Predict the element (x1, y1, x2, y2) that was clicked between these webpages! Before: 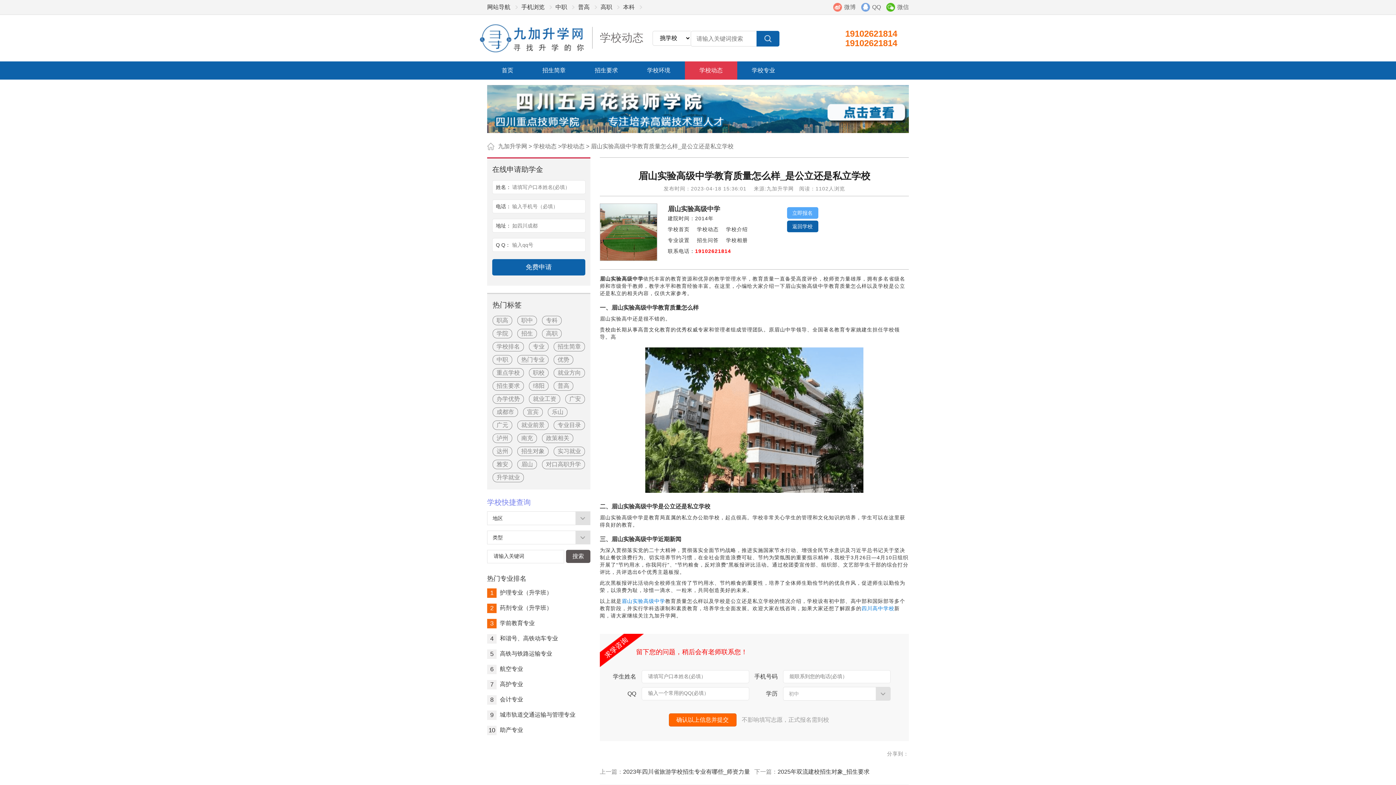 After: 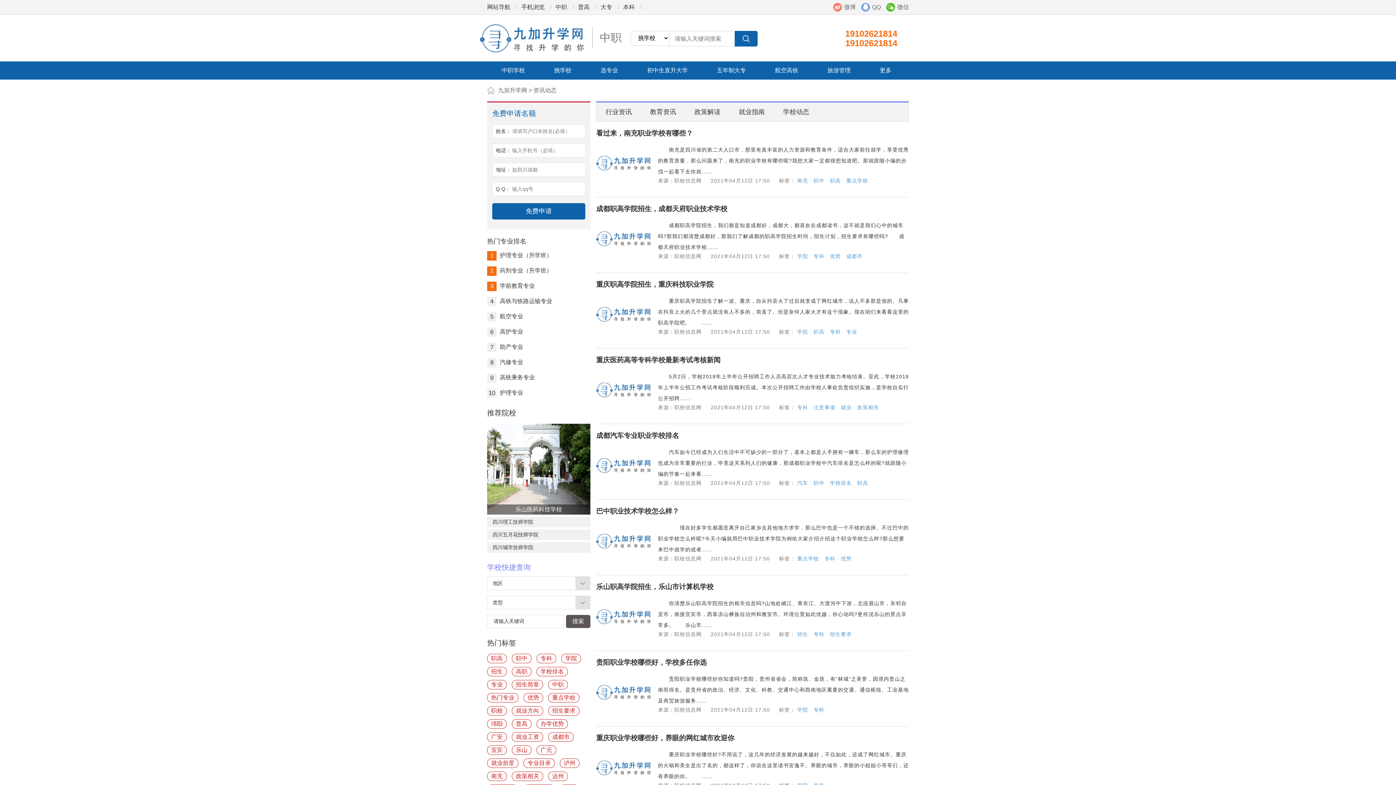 Action: bbox: (542, 316, 561, 325) label: 专科